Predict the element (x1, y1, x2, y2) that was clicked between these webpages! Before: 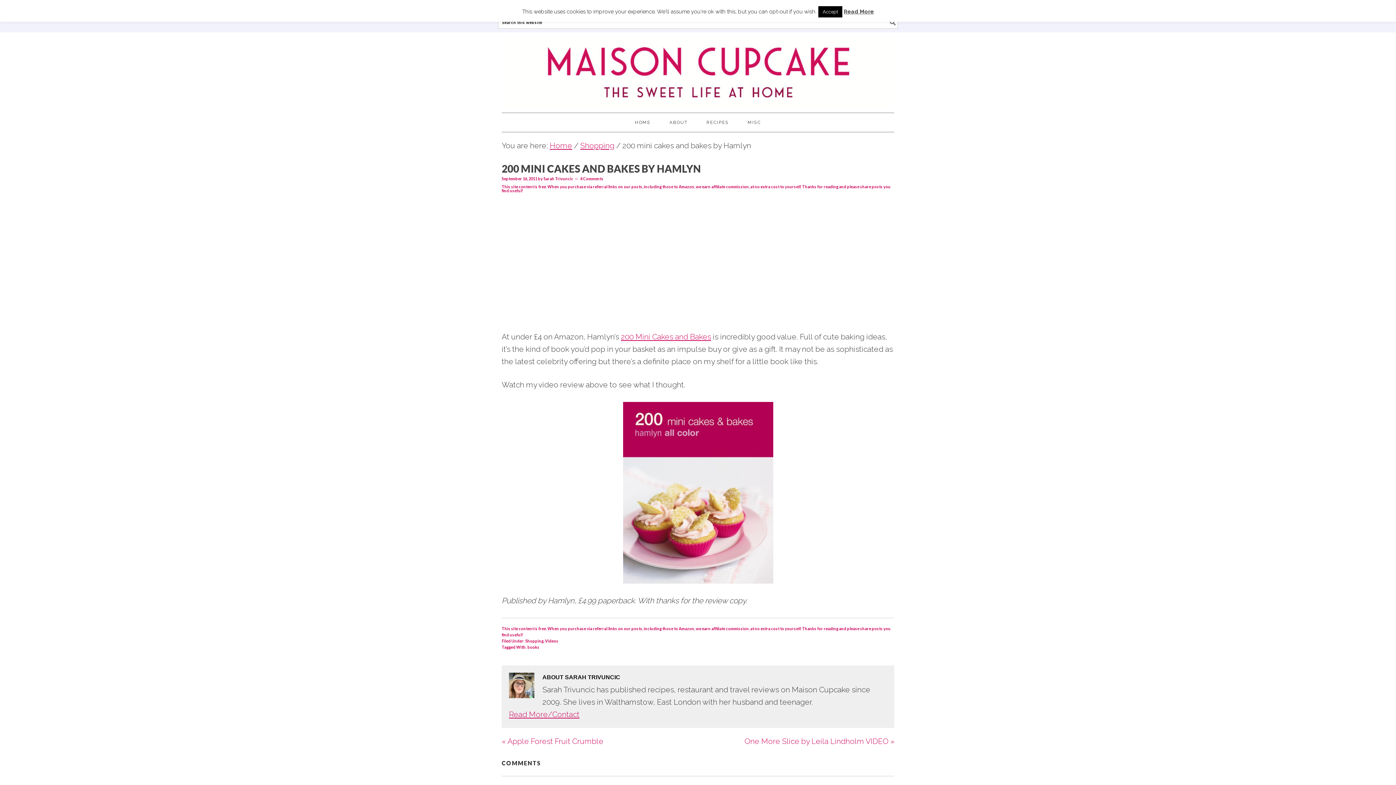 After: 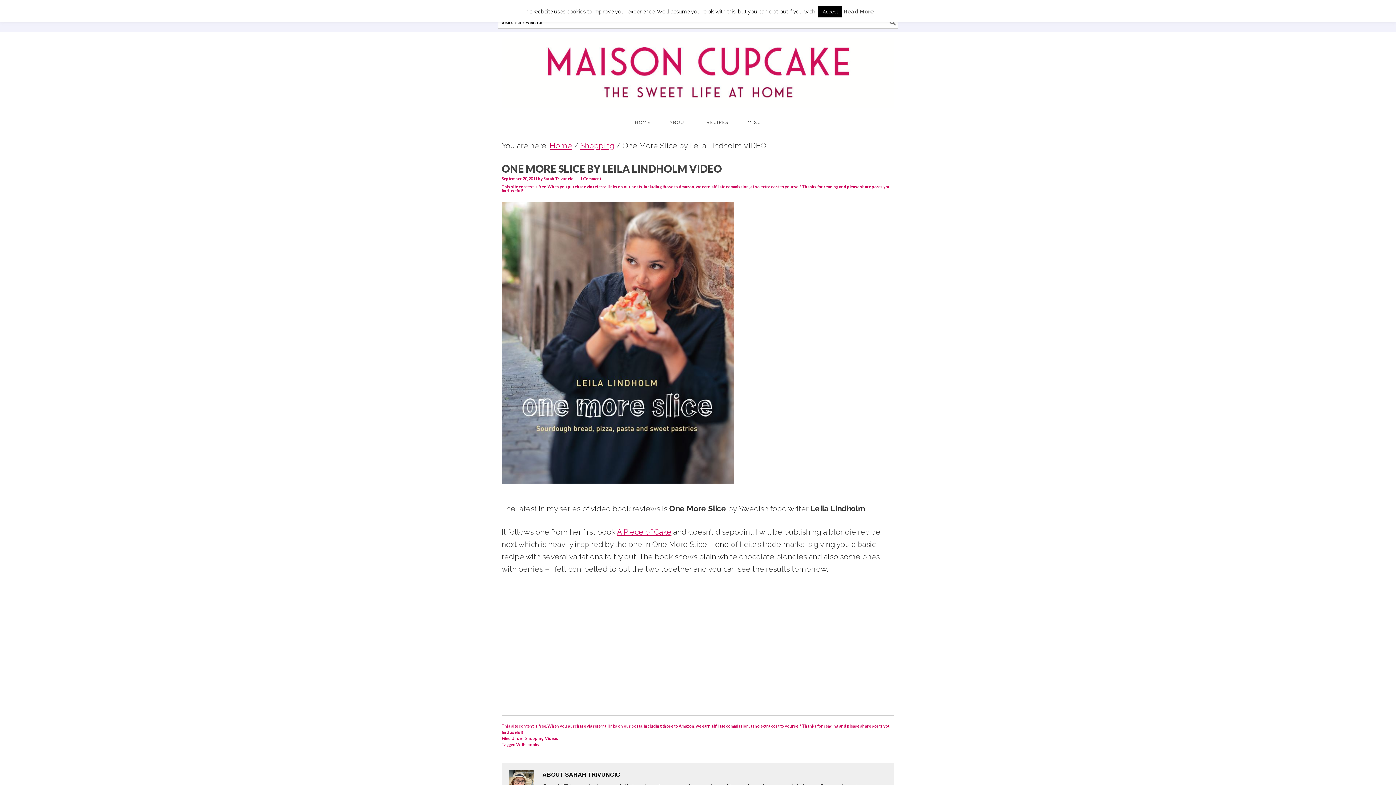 Action: bbox: (744, 737, 894, 746) label: One More Slice by Leila Lindholm VIDEO »